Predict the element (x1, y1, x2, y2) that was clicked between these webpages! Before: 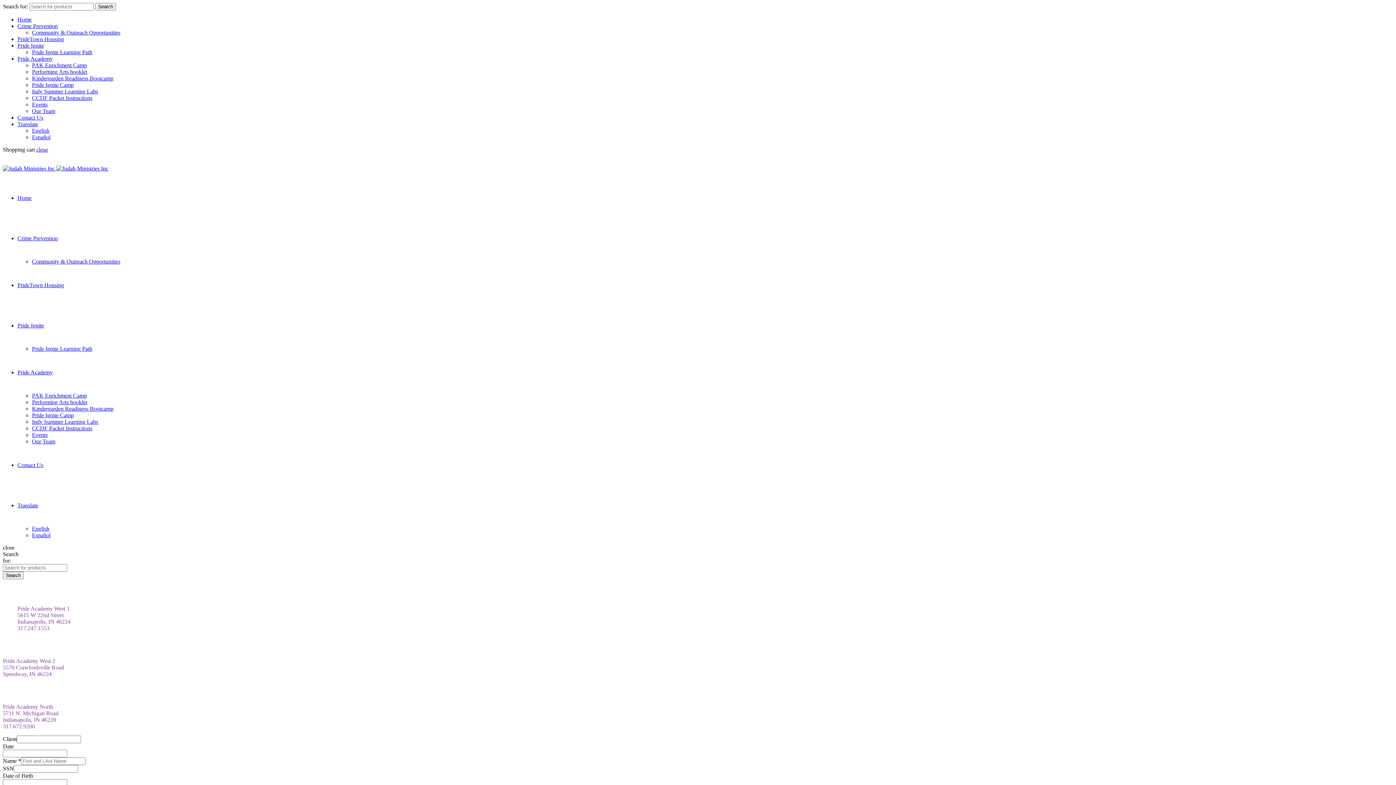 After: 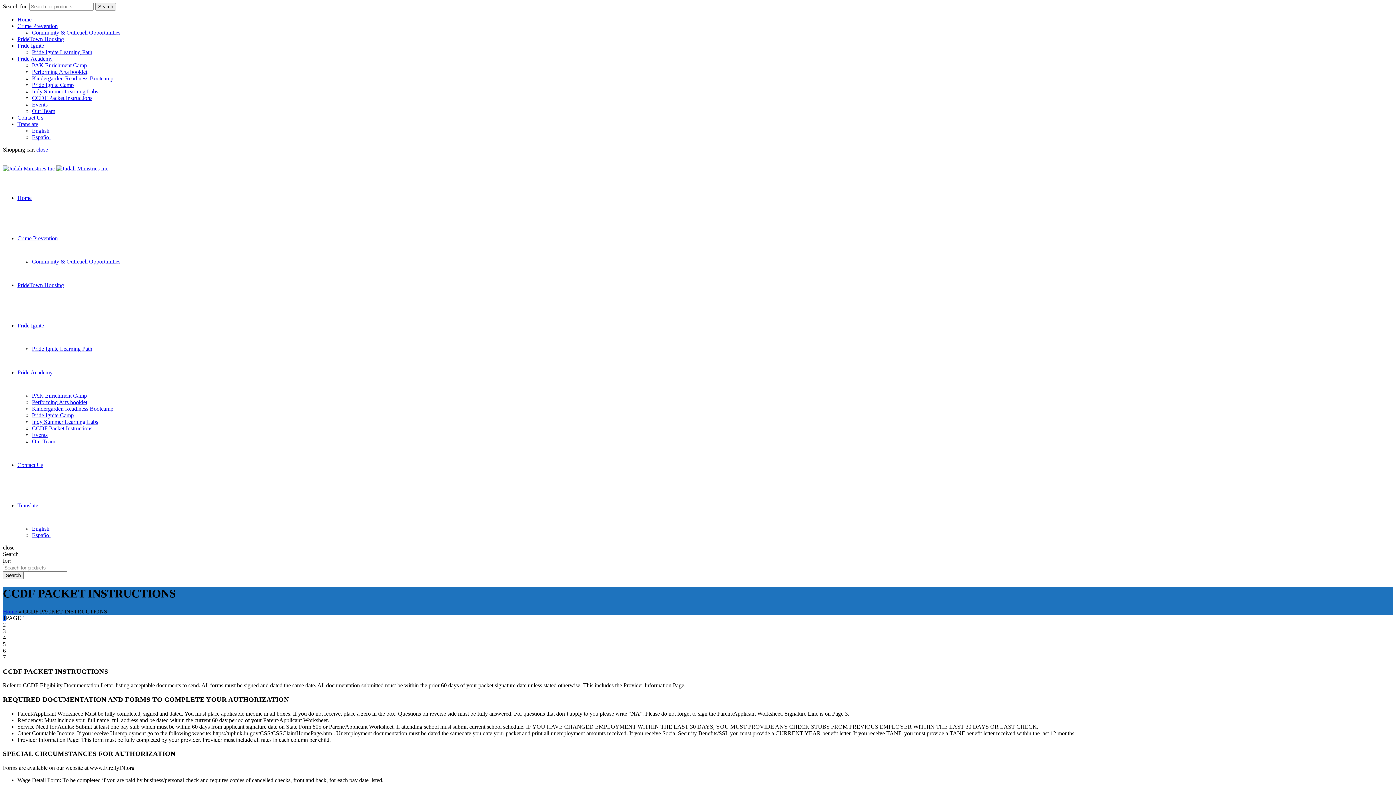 Action: bbox: (32, 425, 92, 431) label: CCDF Packet Instructions